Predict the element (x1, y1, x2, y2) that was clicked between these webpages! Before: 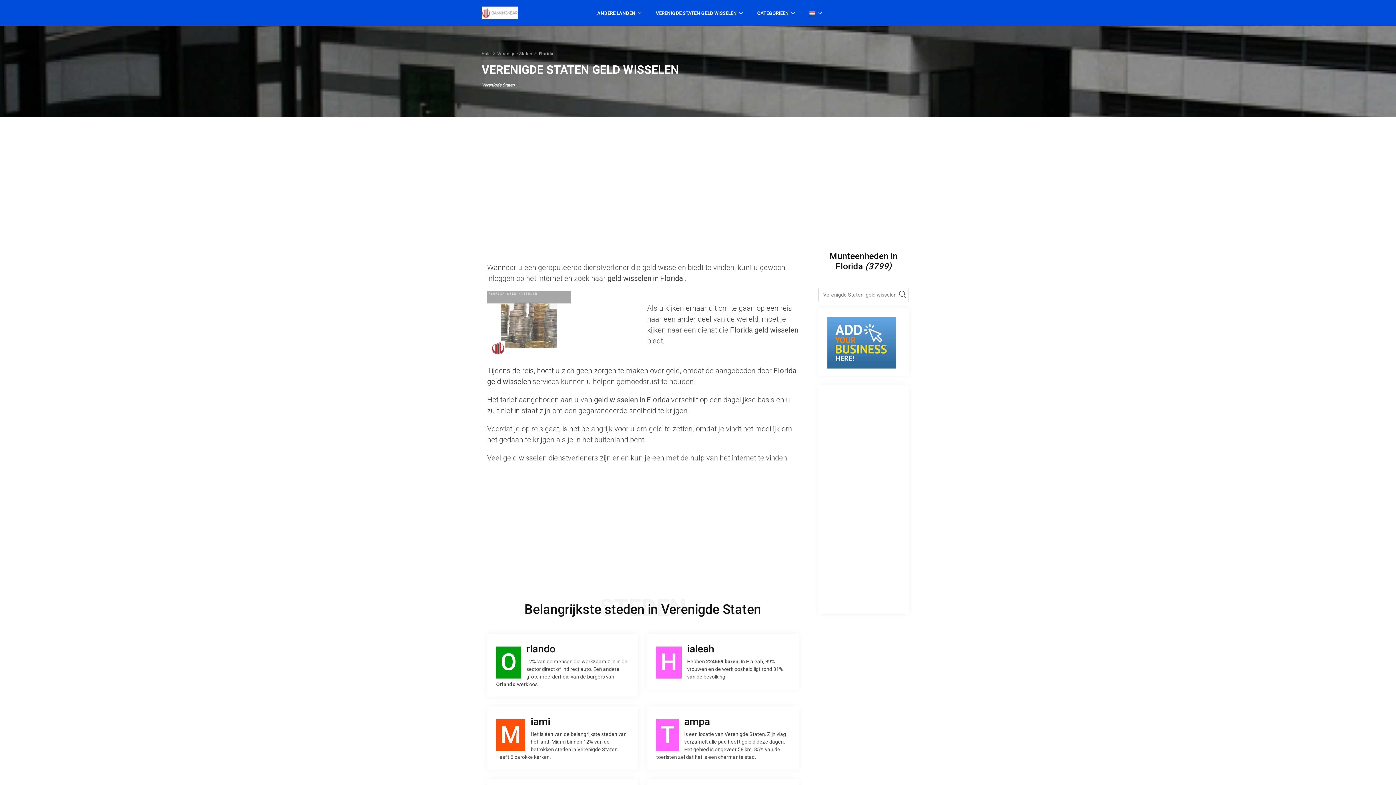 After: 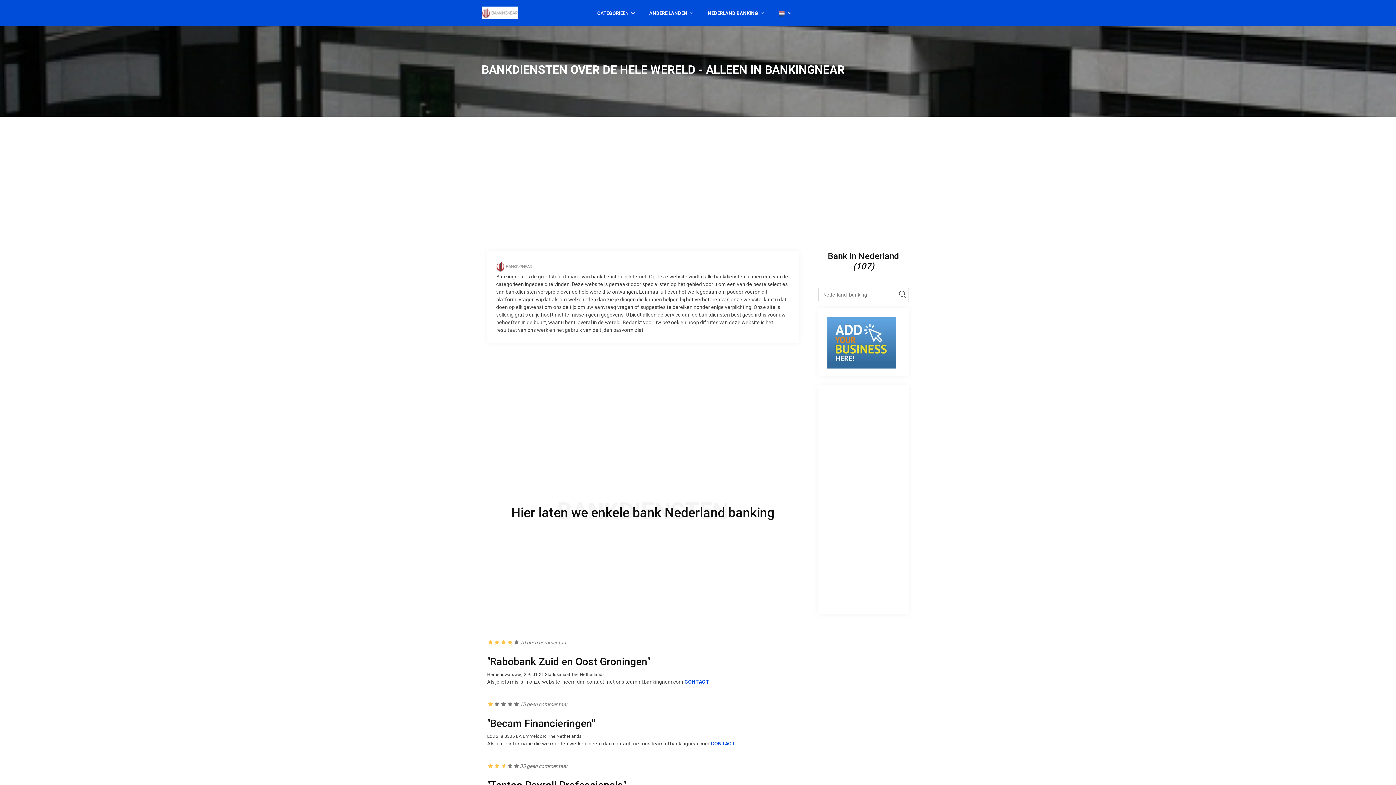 Action: bbox: (481, 9, 518, 15)